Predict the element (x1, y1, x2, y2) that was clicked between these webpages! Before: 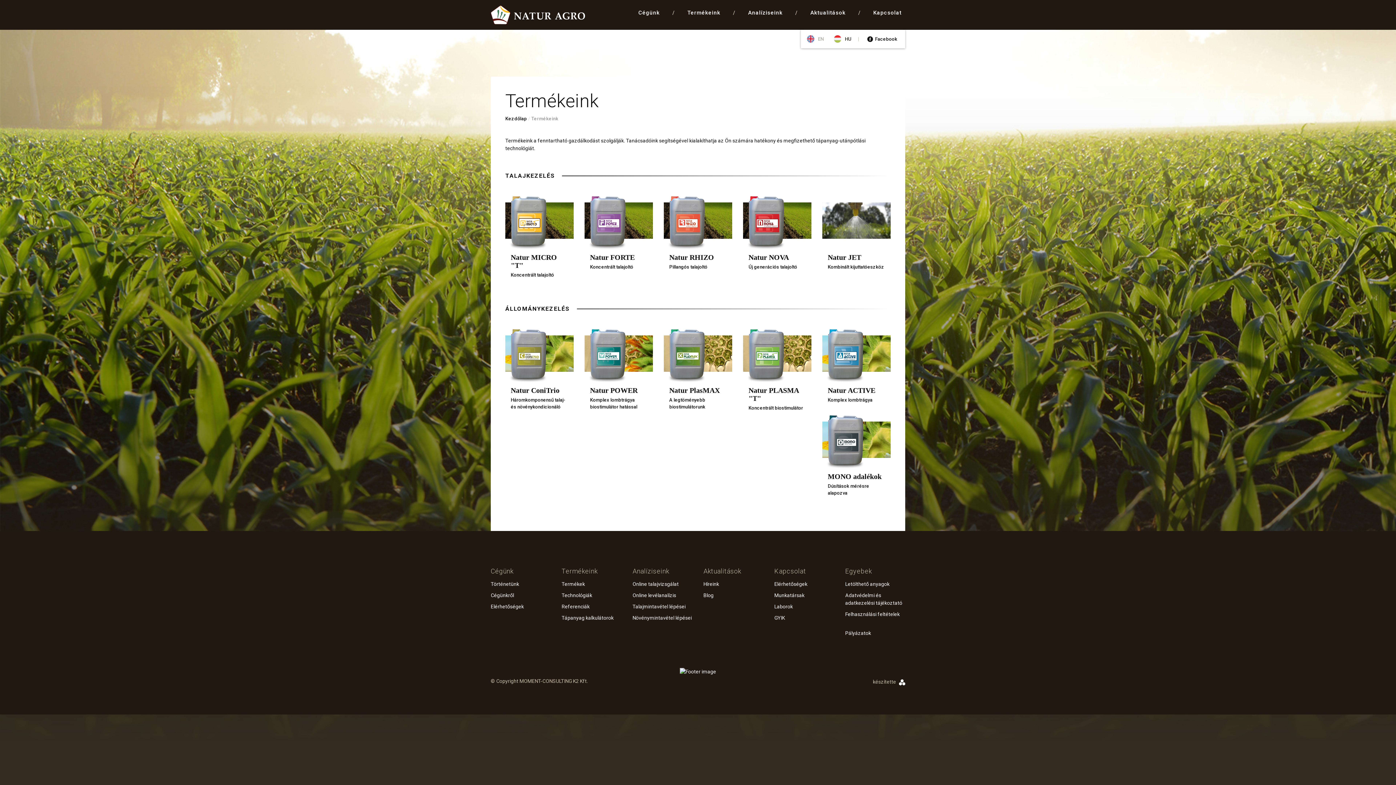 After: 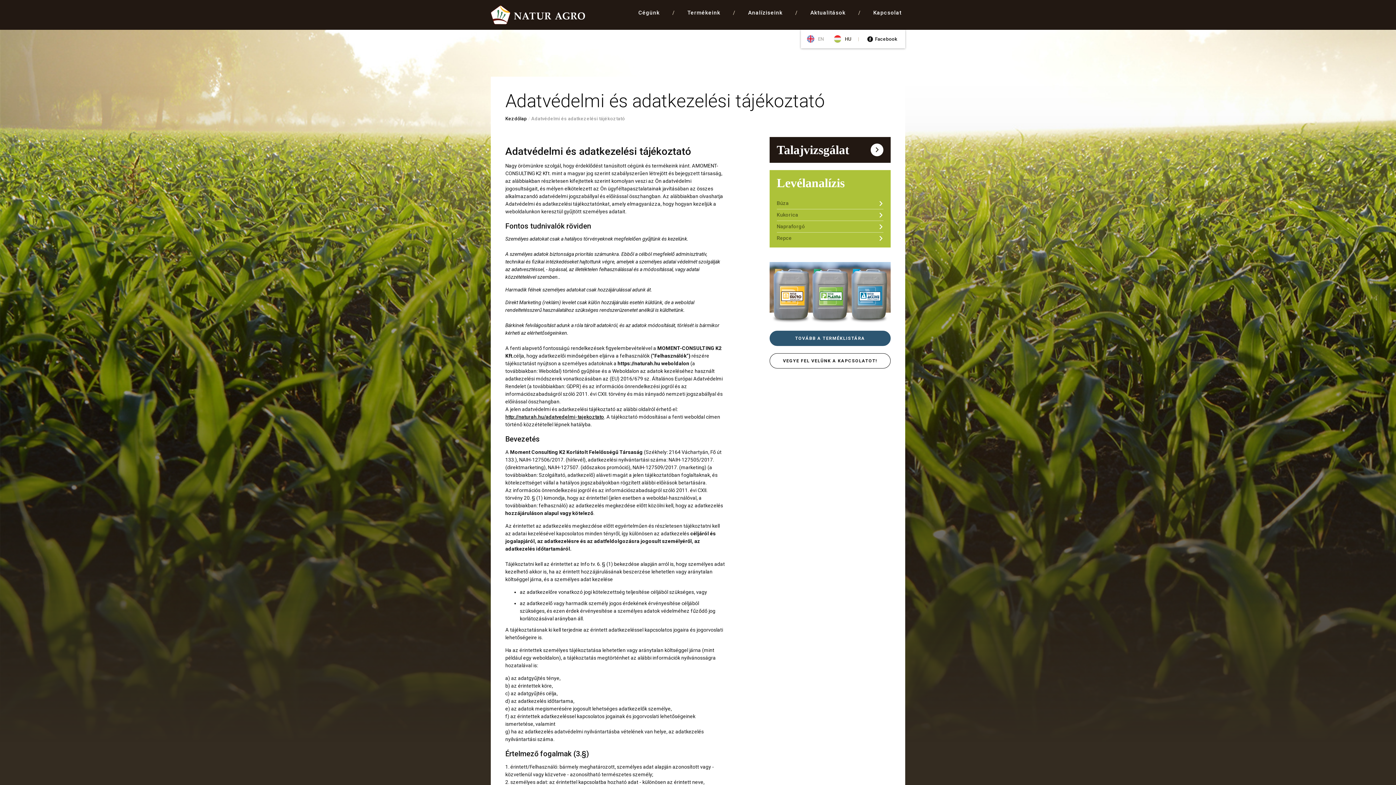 Action: bbox: (845, 590, 905, 608) label: Adatvédelmi és adatkezelési tájékoztató